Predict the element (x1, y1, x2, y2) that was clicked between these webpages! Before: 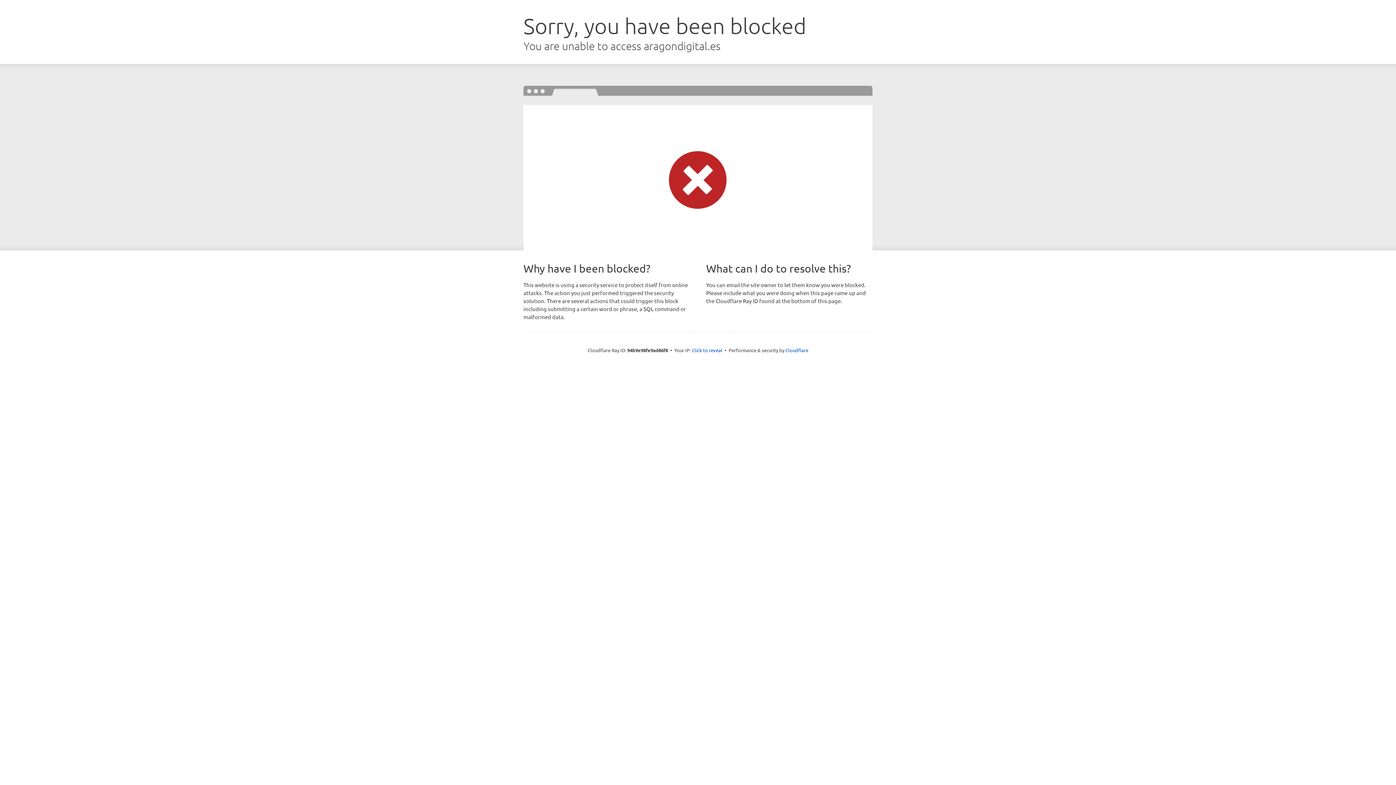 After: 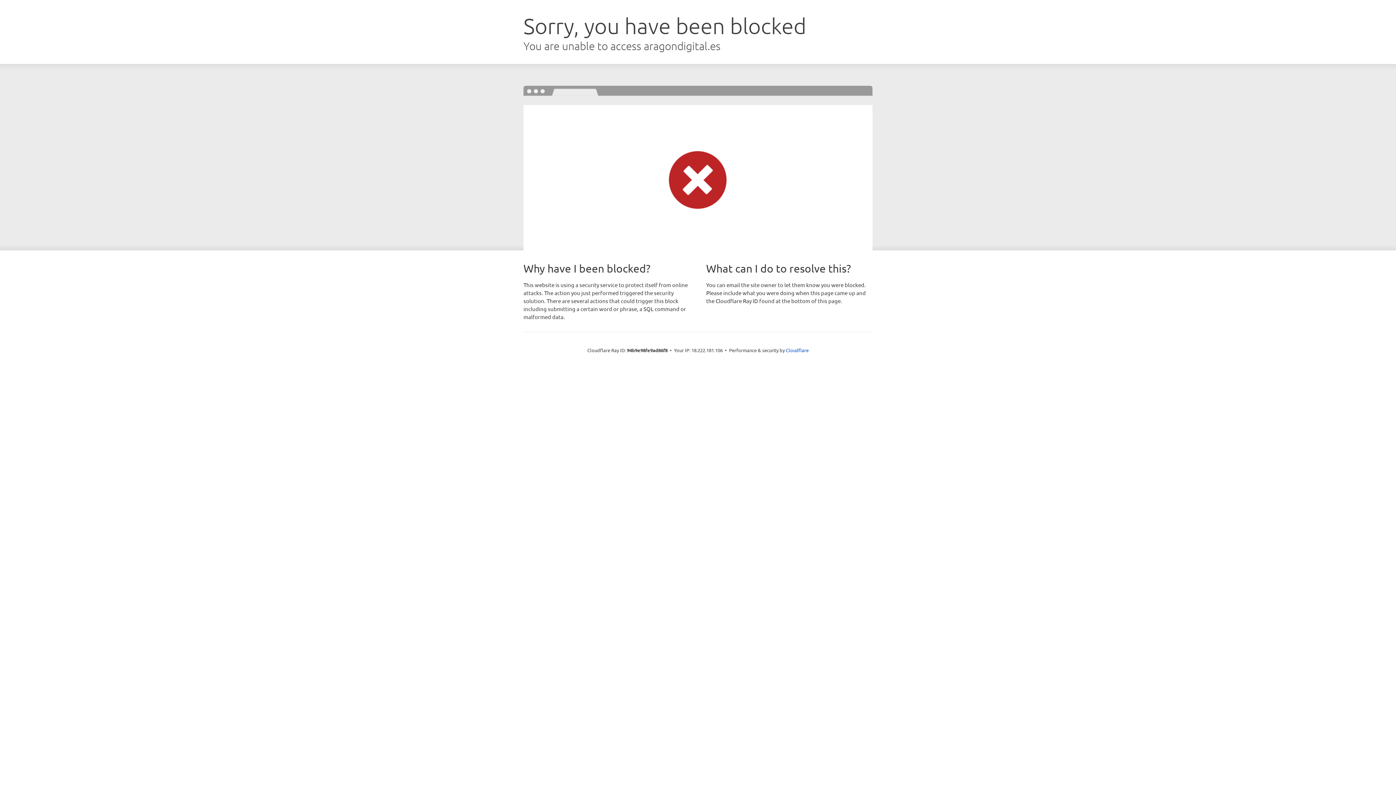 Action: label: Click to reveal bbox: (692, 346, 722, 353)